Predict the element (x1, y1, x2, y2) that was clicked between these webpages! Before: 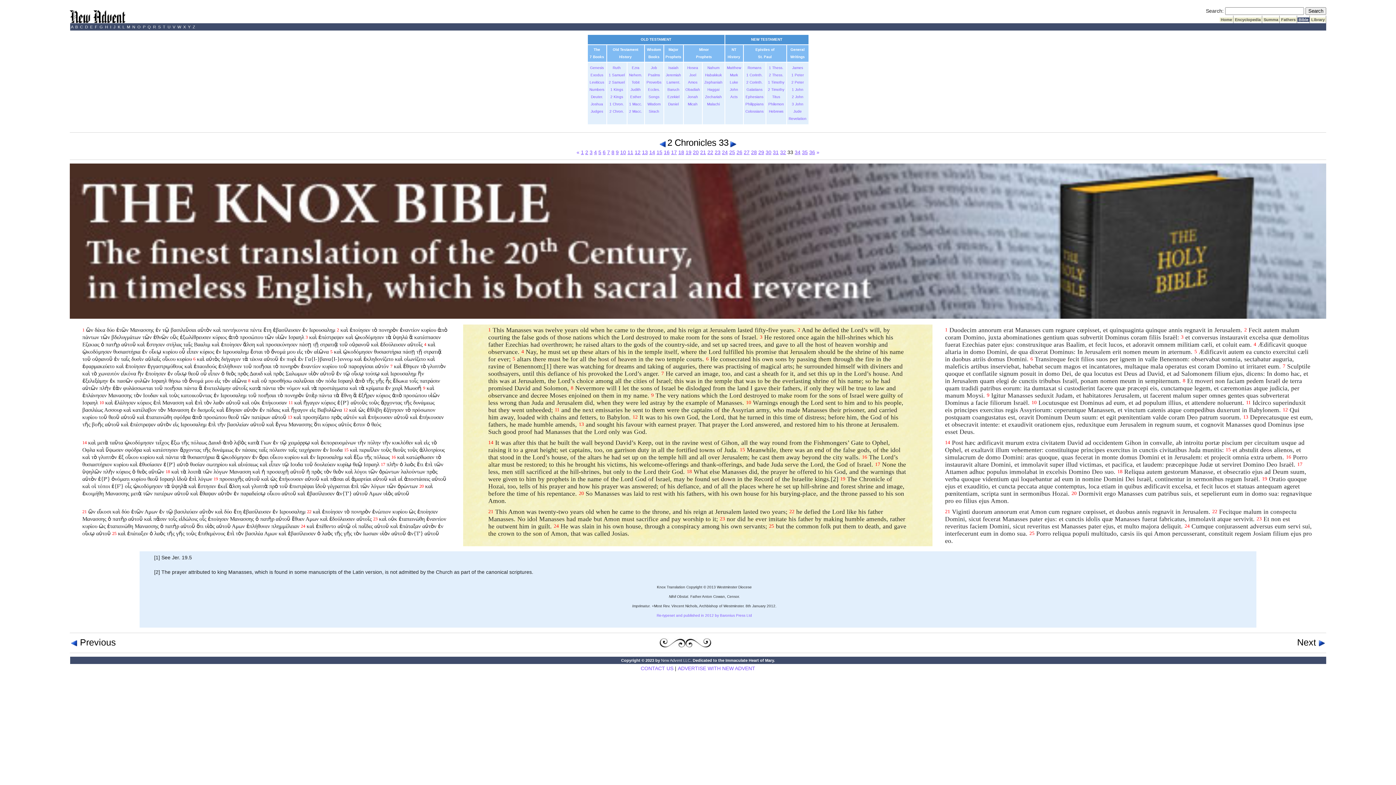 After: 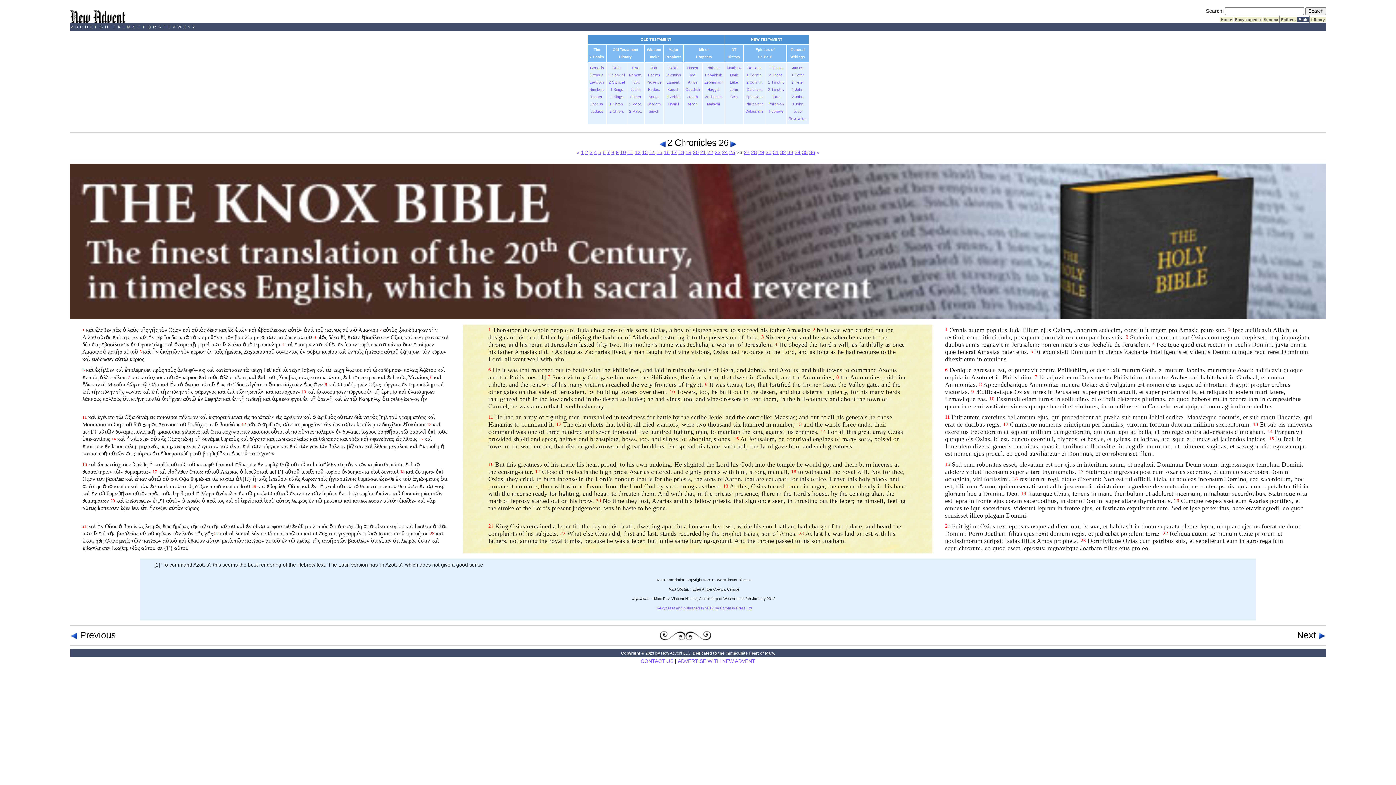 Action: label: 26 bbox: (736, 149, 742, 155)